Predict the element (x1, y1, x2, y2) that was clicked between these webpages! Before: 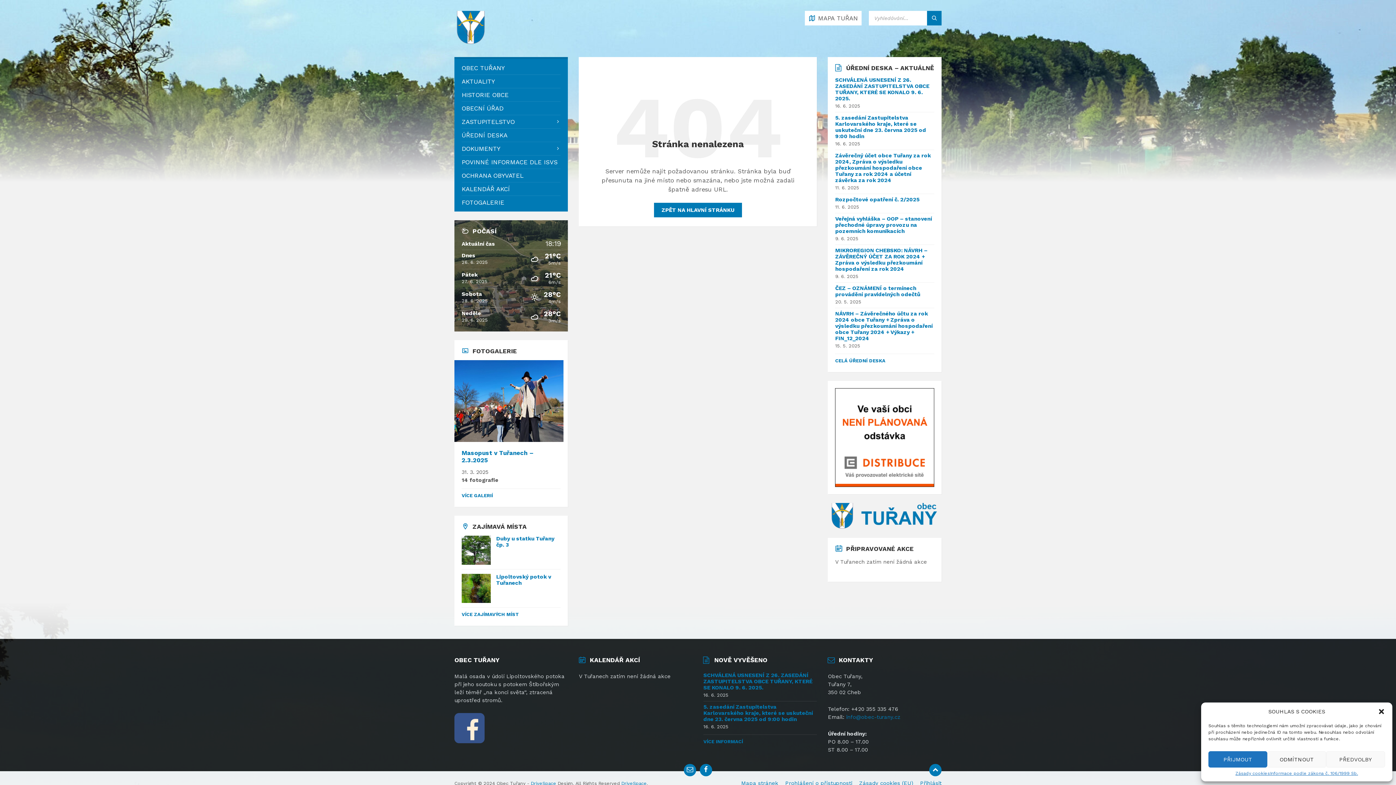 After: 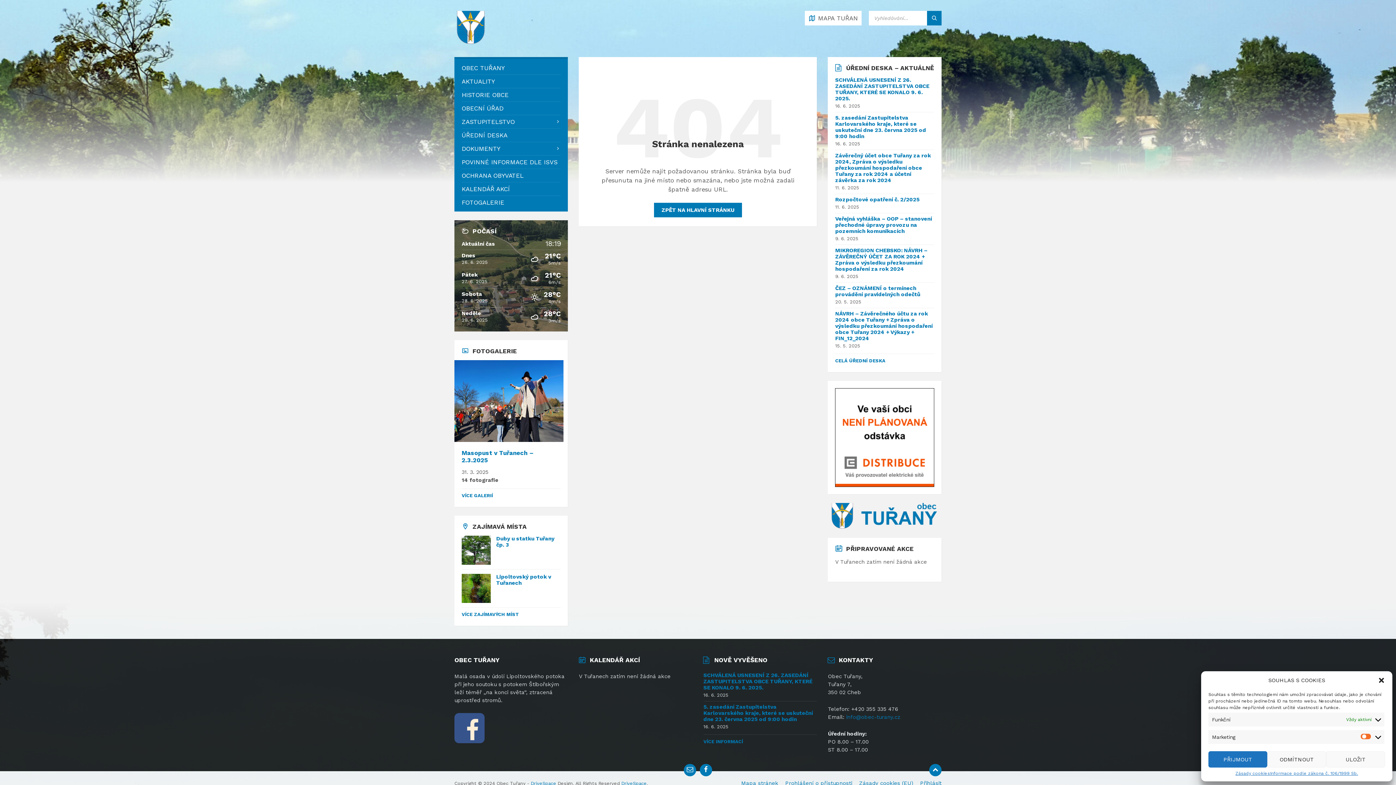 Action: label: PŘEDVOLBY bbox: (1326, 751, 1385, 768)